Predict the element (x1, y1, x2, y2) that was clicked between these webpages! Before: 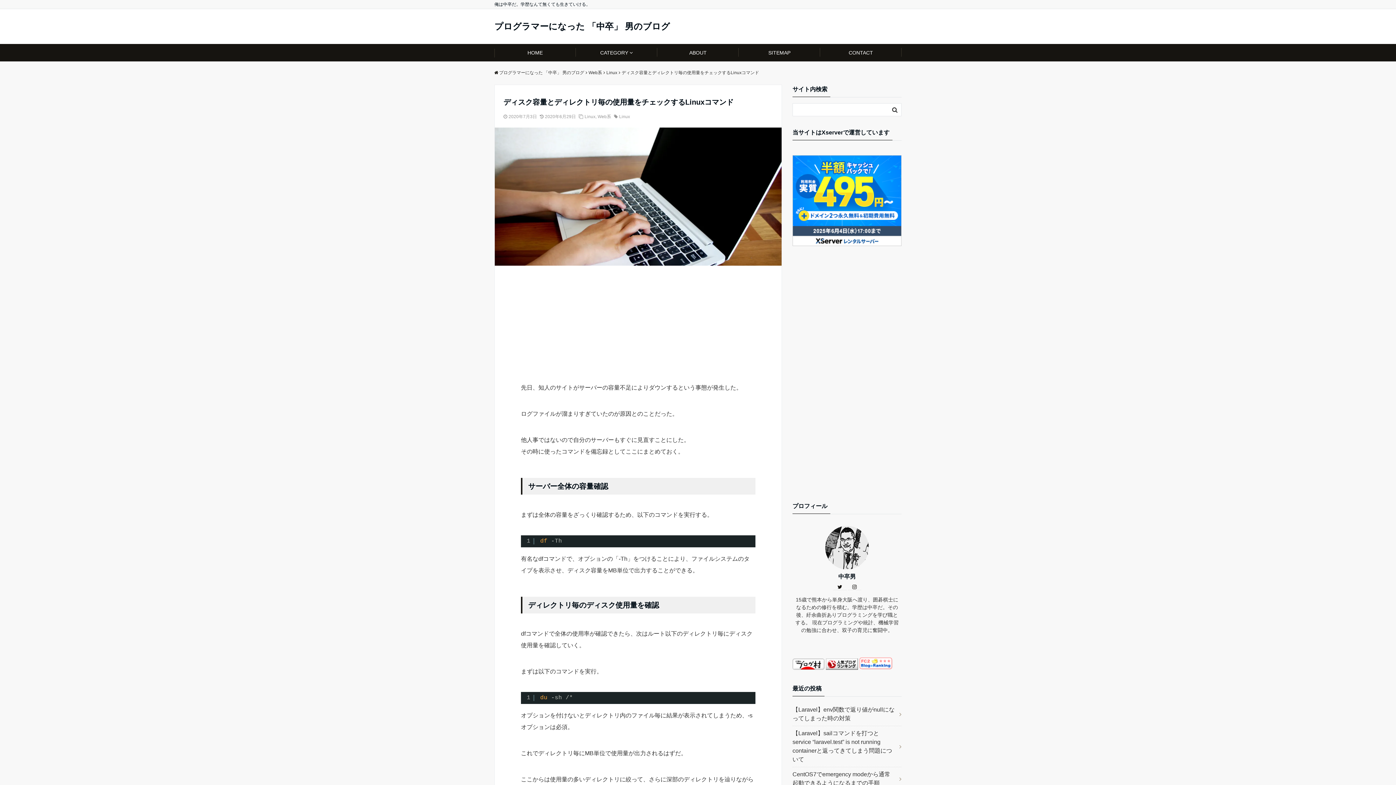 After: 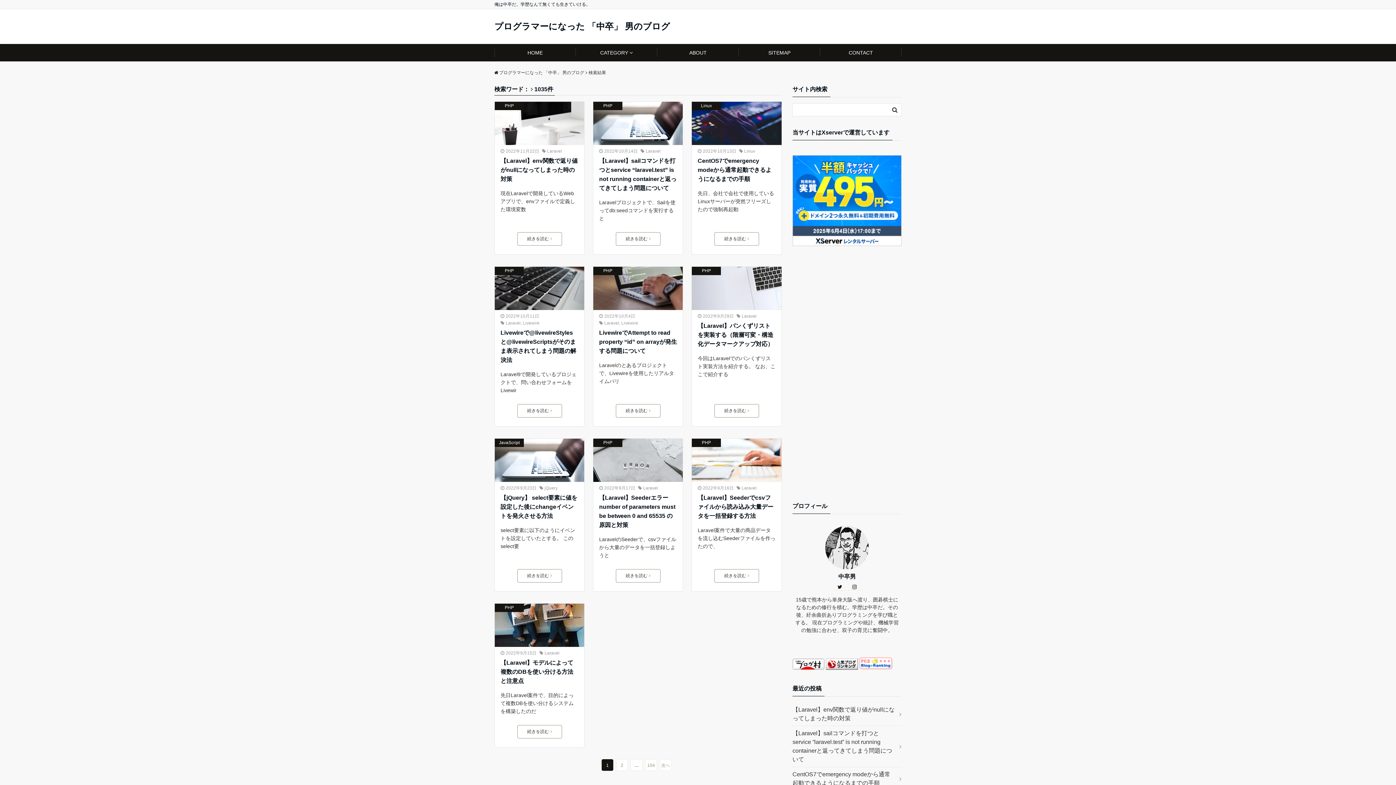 Action: bbox: (889, 104, 900, 115)